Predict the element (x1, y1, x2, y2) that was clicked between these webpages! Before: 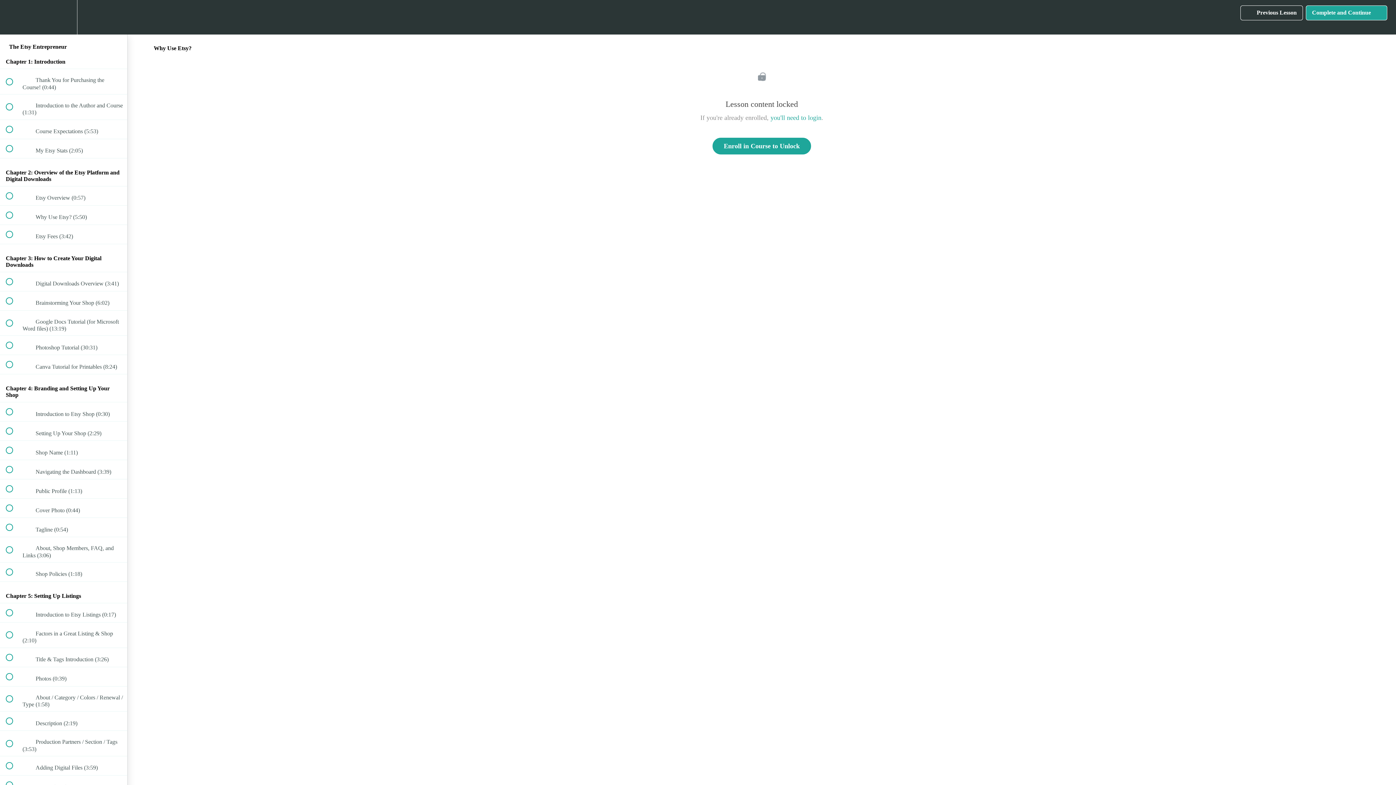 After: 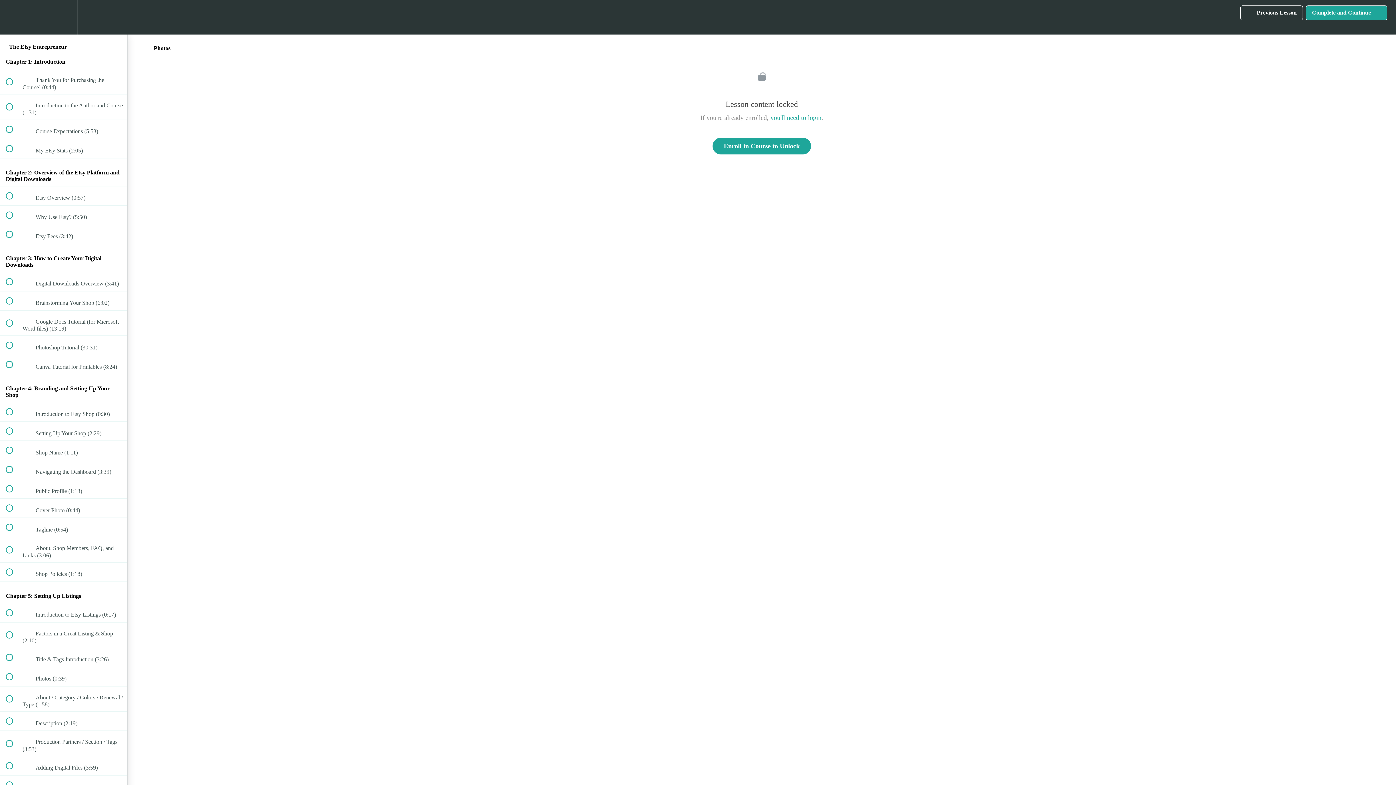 Action: label:  
 Photos (0:39) bbox: (0, 667, 127, 686)